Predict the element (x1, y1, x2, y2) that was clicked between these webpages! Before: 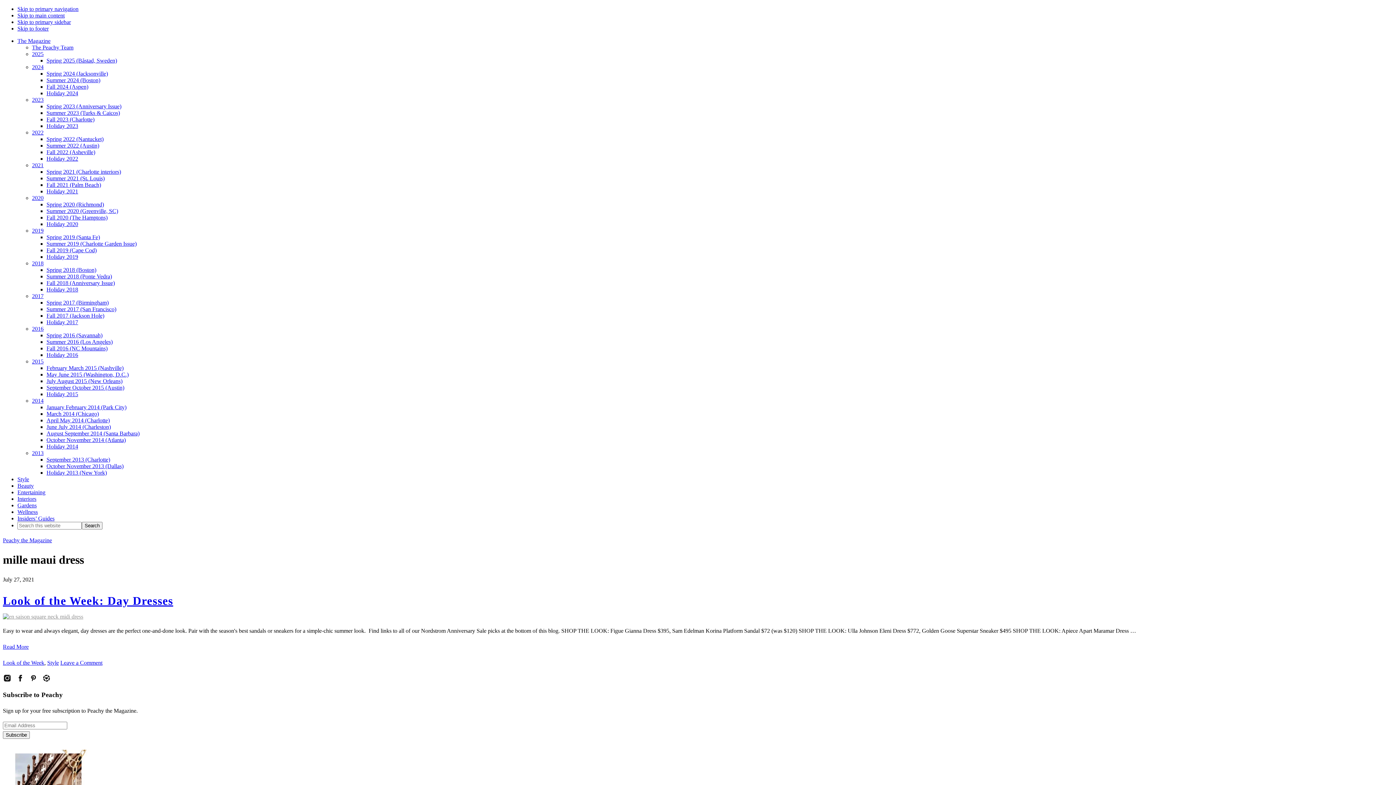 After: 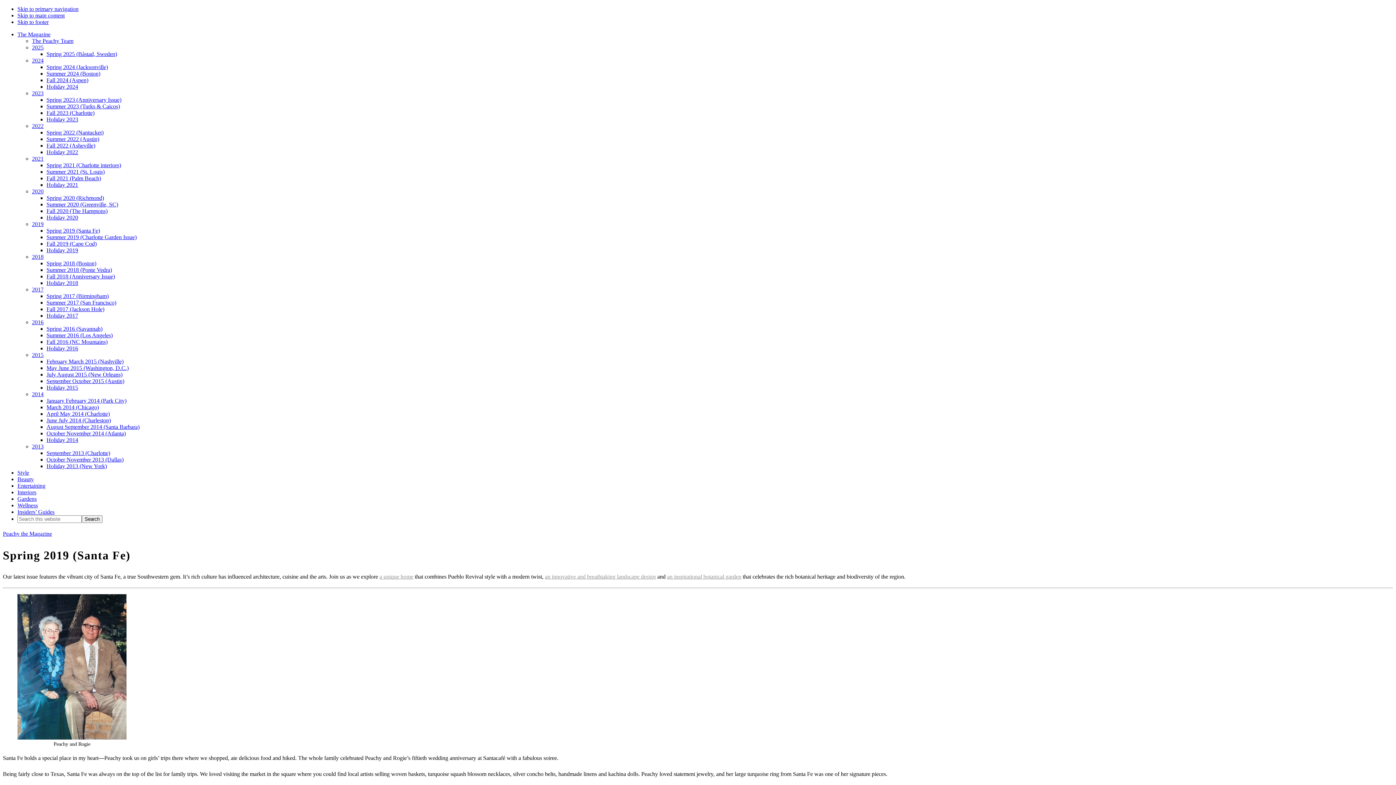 Action: label: Spring 2019 (Santa Fe) bbox: (46, 234, 100, 240)